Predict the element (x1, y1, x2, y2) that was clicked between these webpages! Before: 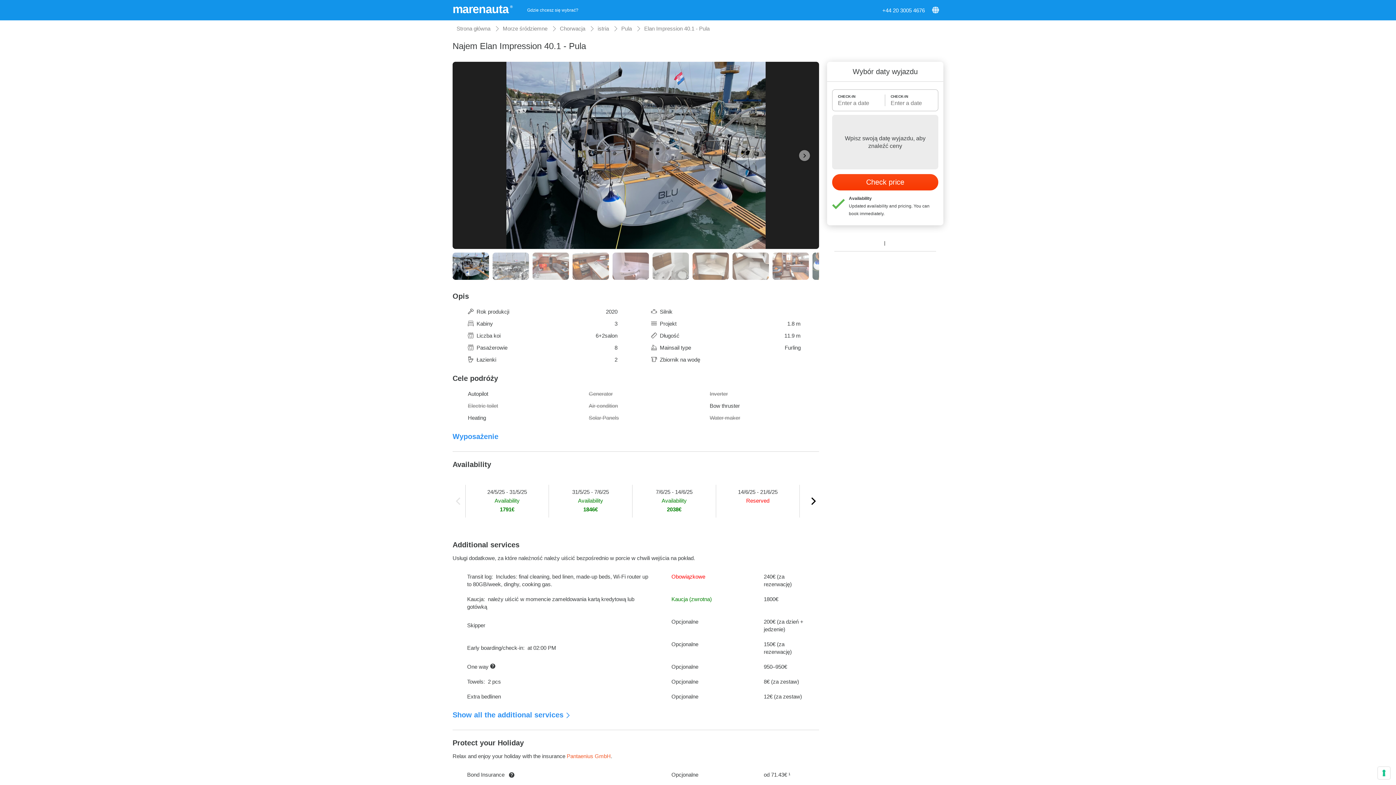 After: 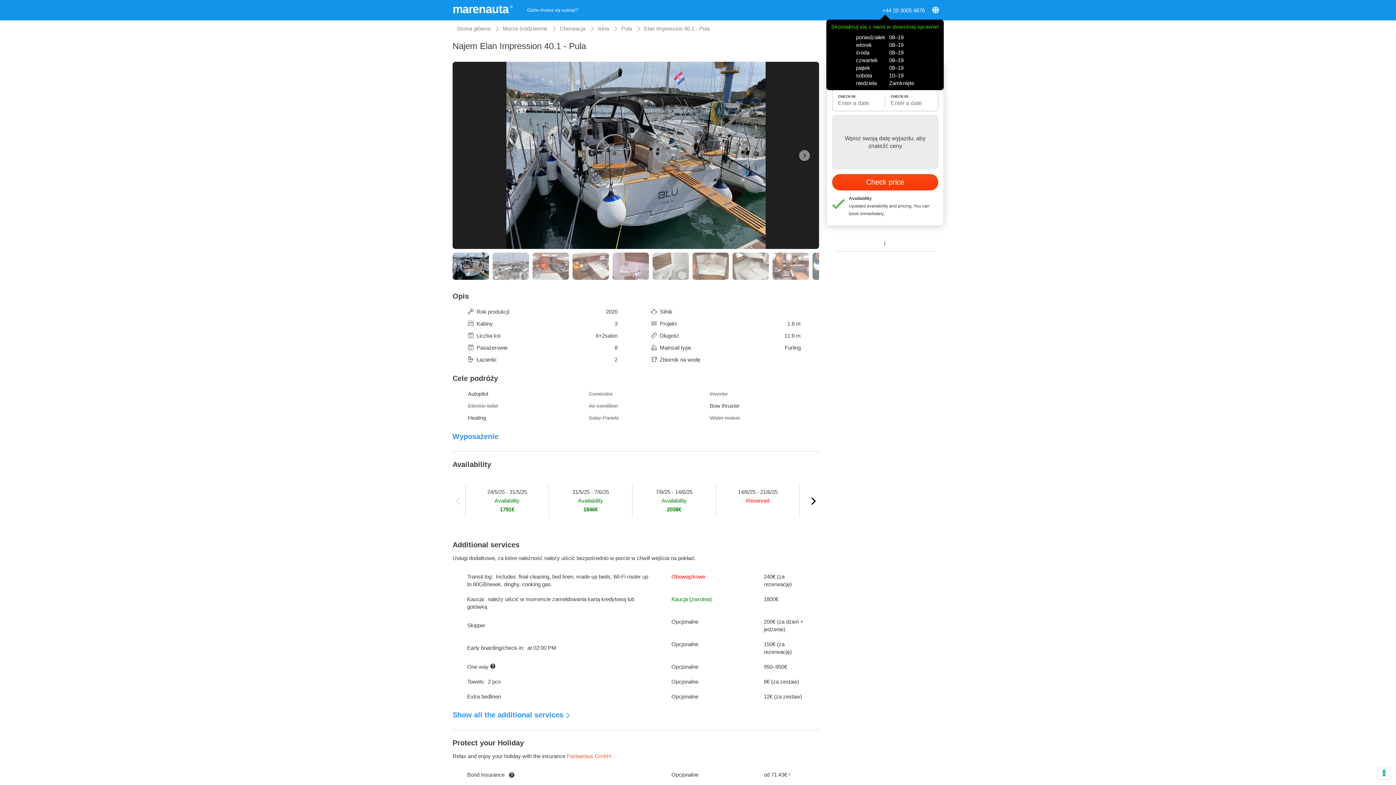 Action: bbox: (882, 7, 925, 13) label: +44 20 3005 4676